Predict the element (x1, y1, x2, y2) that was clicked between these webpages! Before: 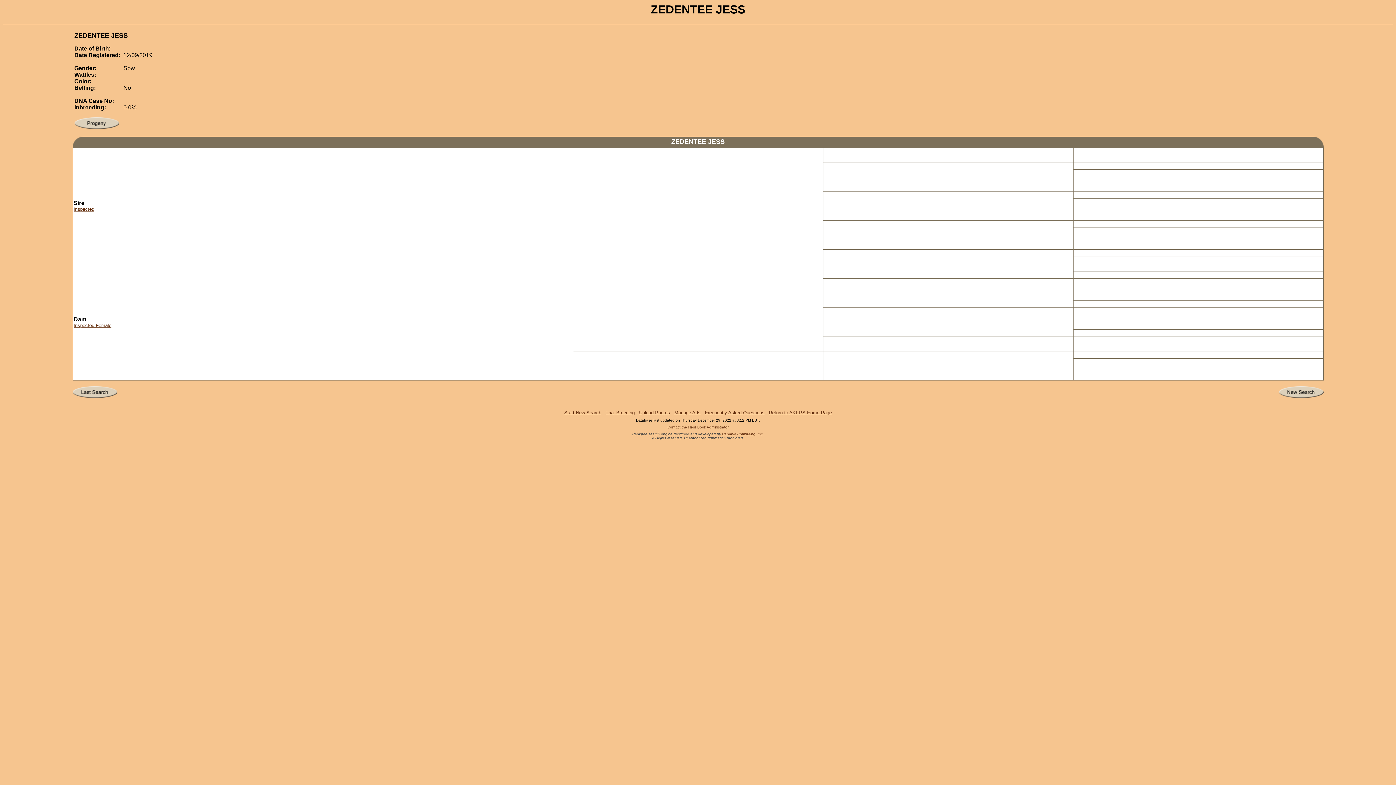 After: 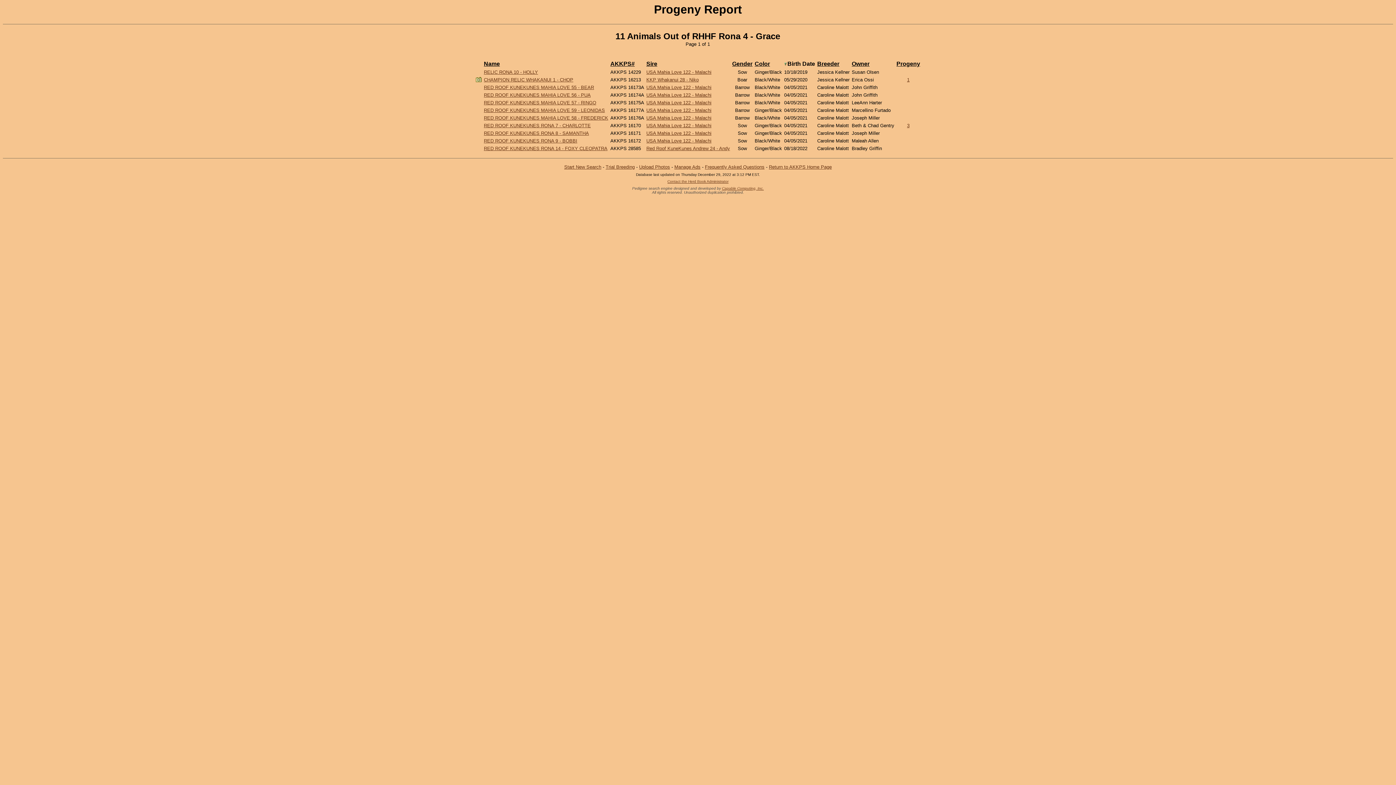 Action: bbox: (72, 393, 117, 399)